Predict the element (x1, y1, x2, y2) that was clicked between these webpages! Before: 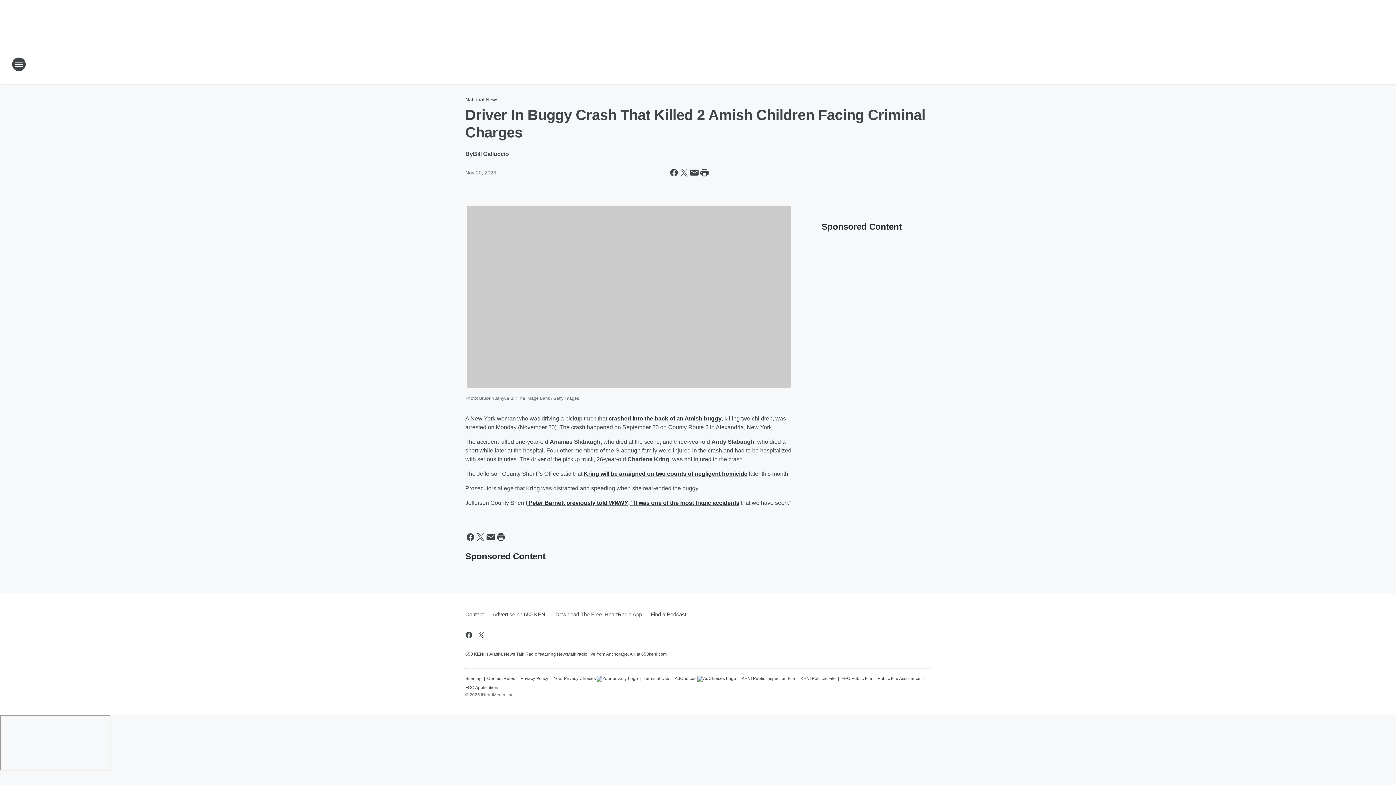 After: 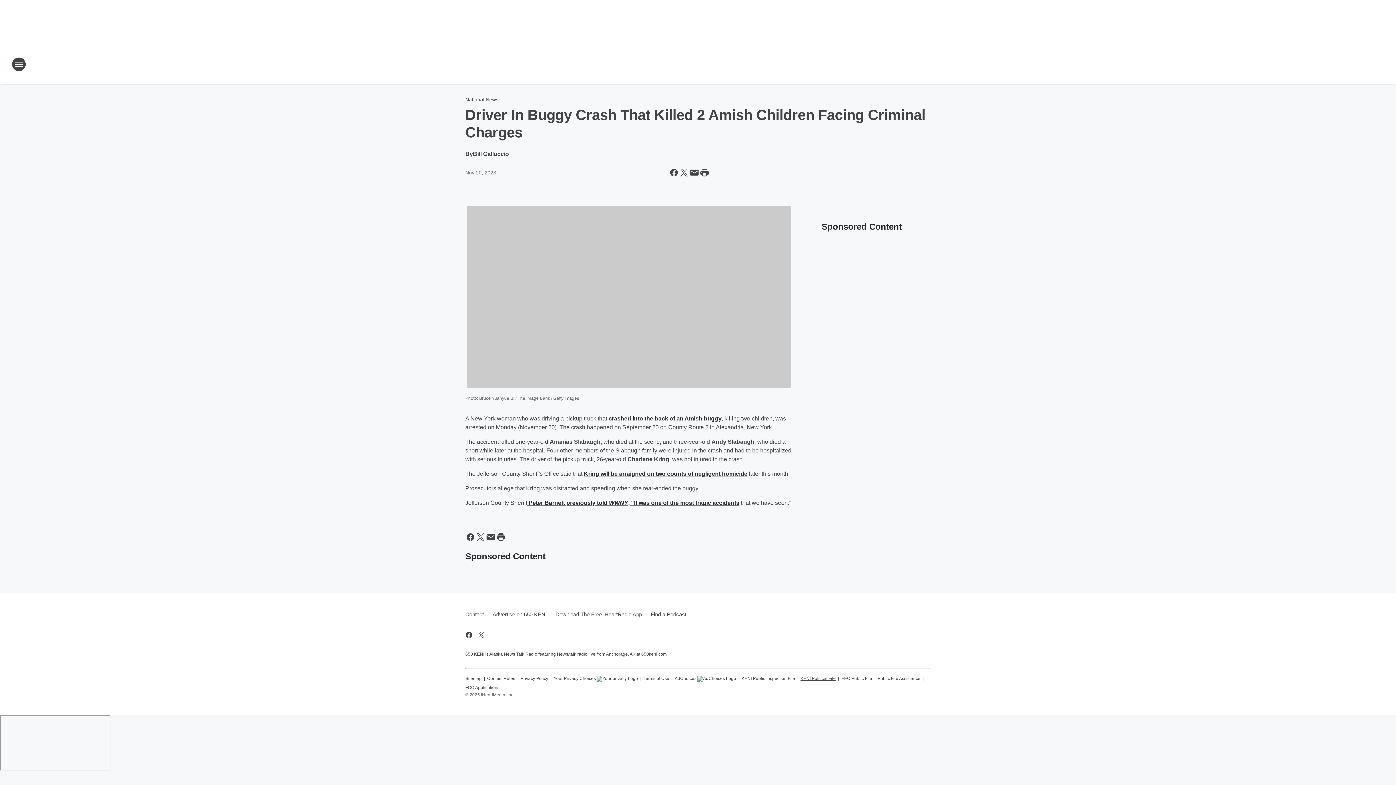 Action: label: KENI Political File bbox: (800, 672, 836, 682)